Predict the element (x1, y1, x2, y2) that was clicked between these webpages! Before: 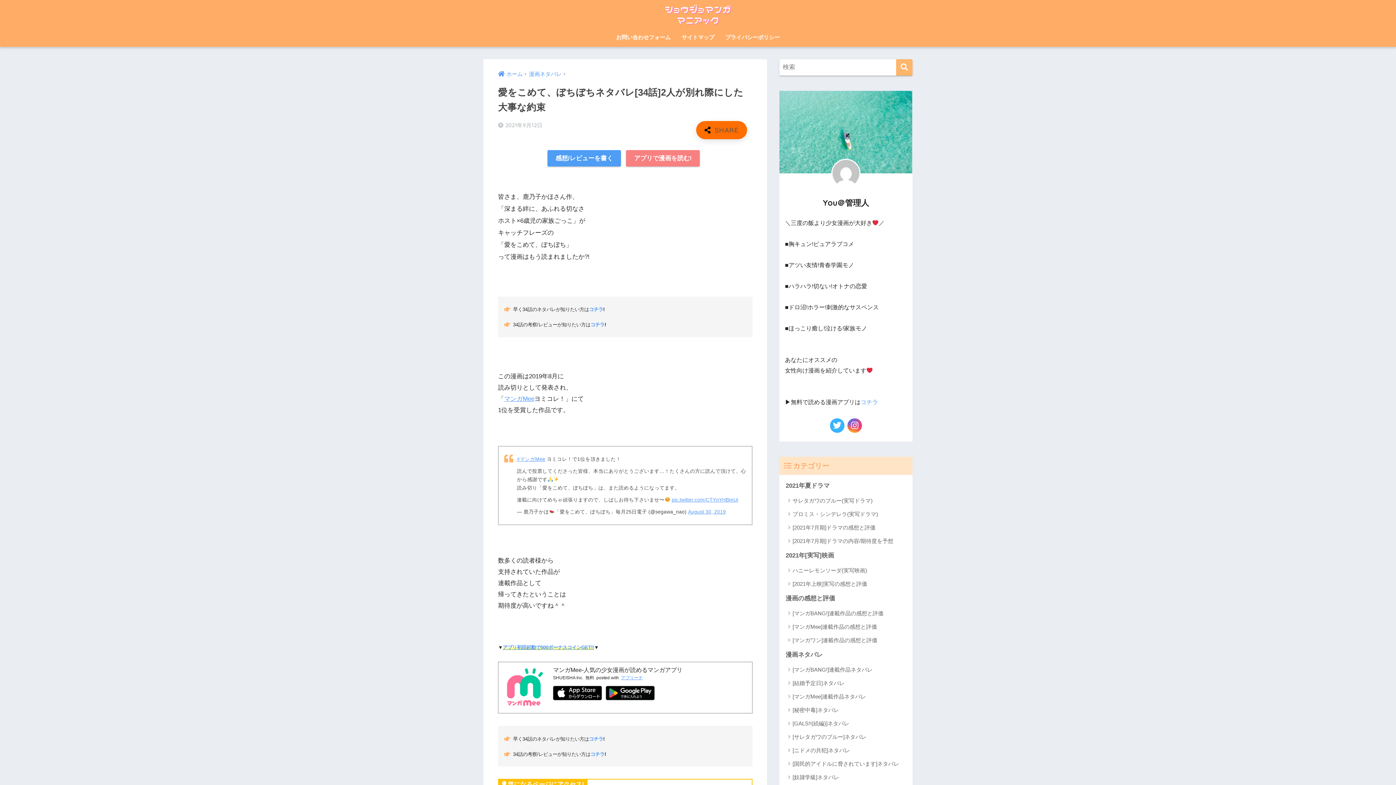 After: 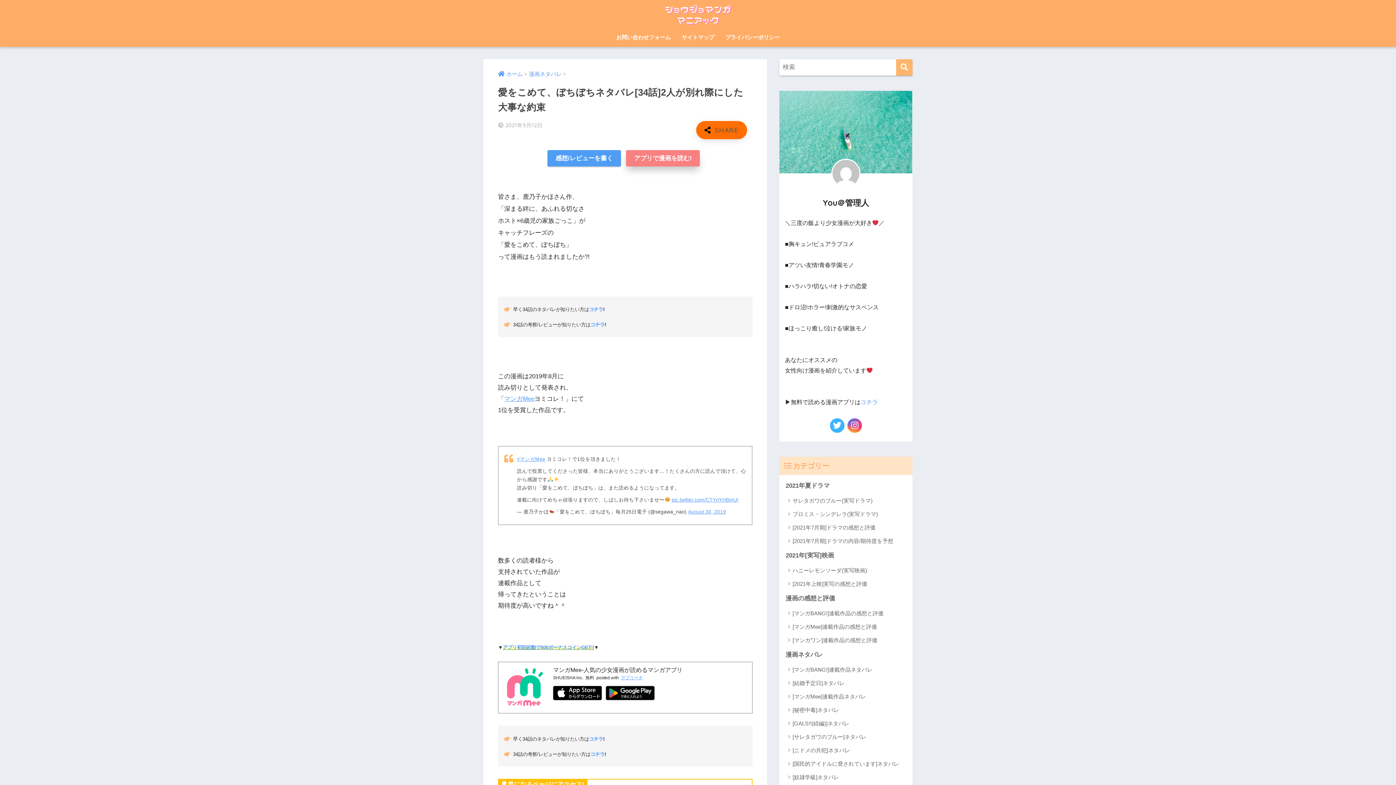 Action: bbox: (626, 150, 700, 166) label: アプリで漫画を読む!